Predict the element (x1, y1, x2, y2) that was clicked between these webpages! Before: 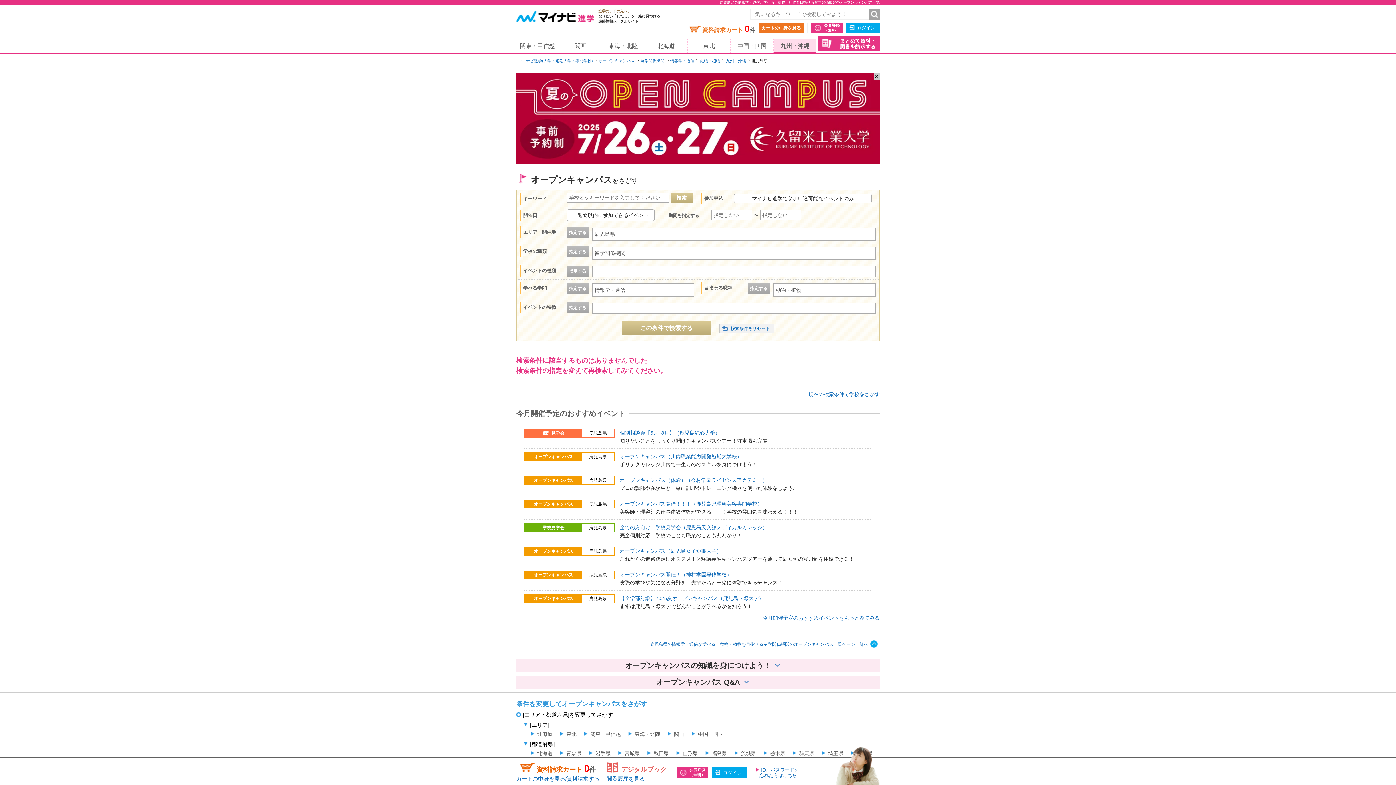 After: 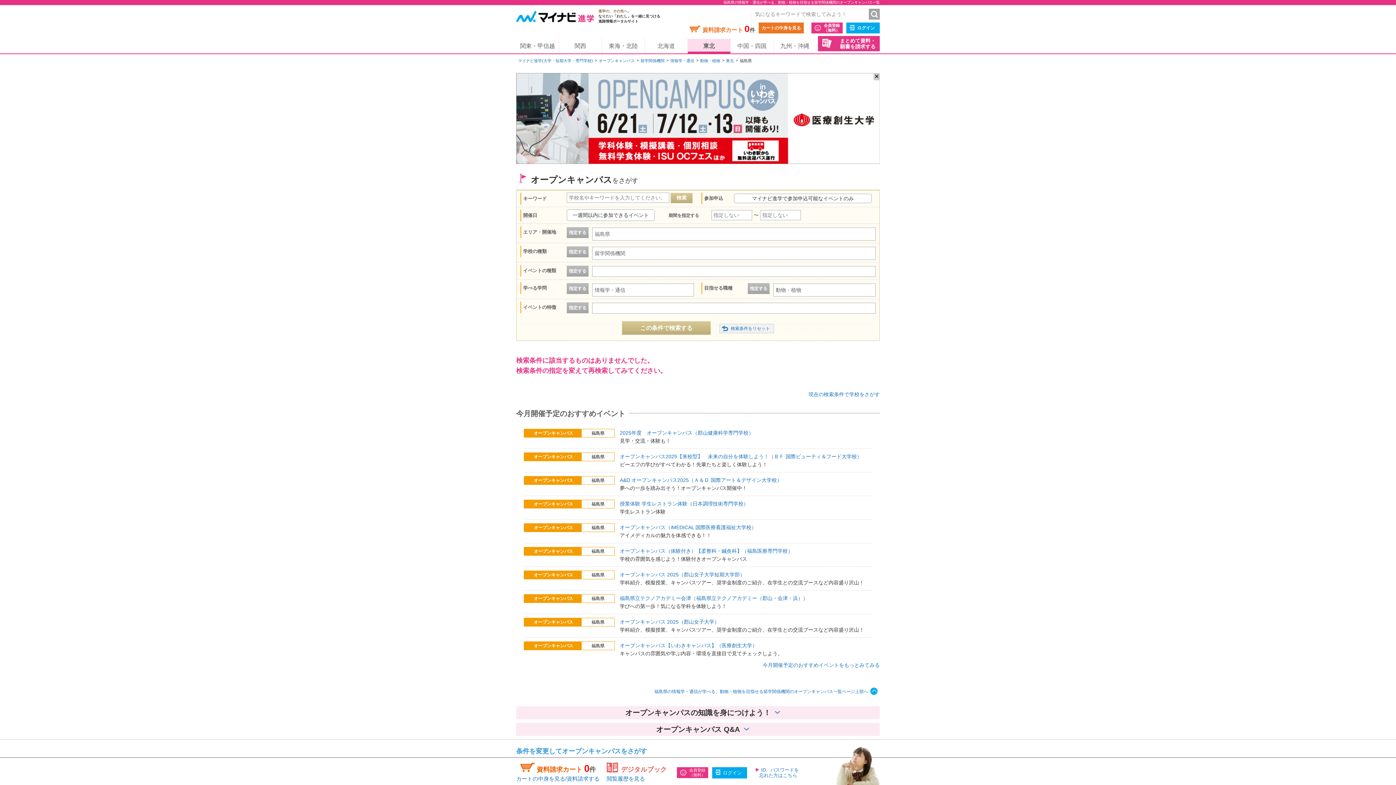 Action: bbox: (705, 750, 727, 756) label: 福島県